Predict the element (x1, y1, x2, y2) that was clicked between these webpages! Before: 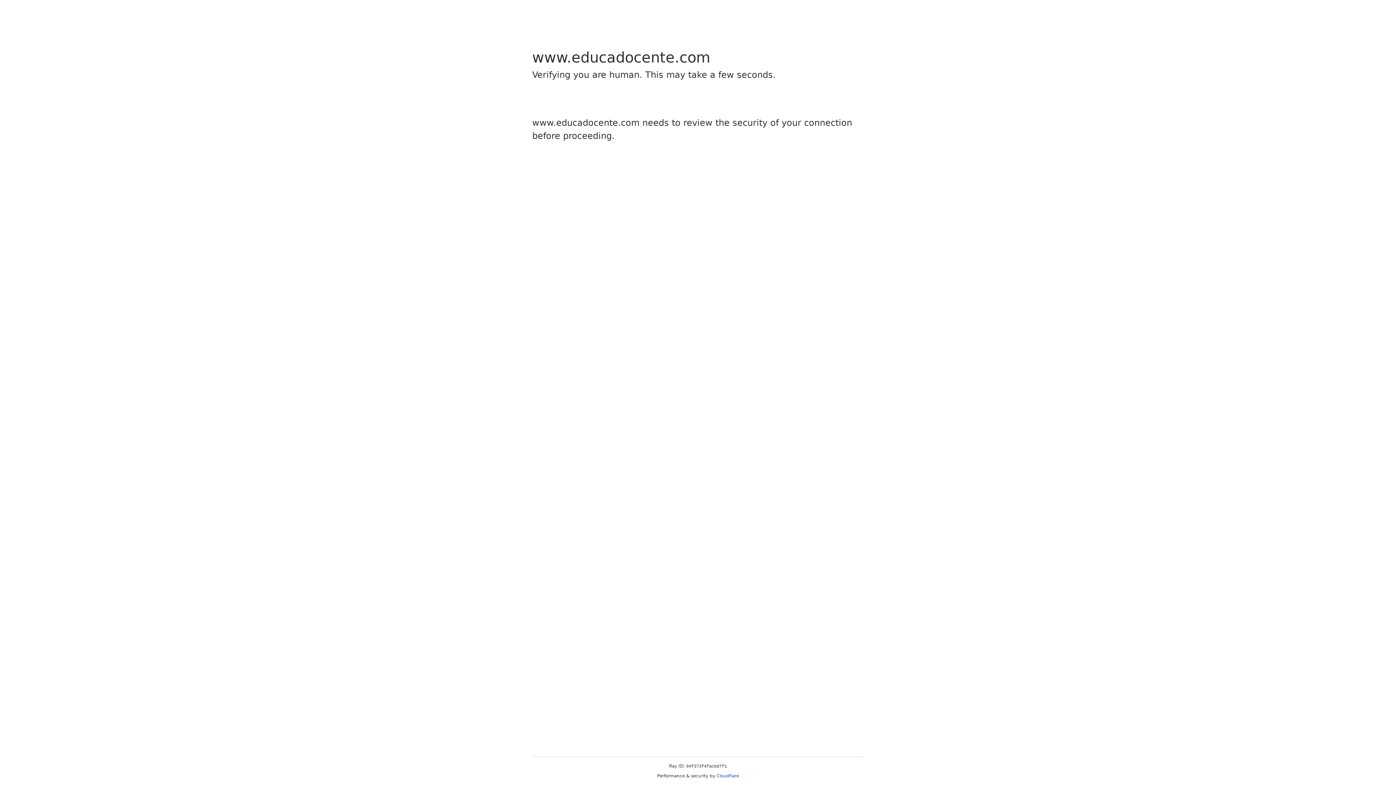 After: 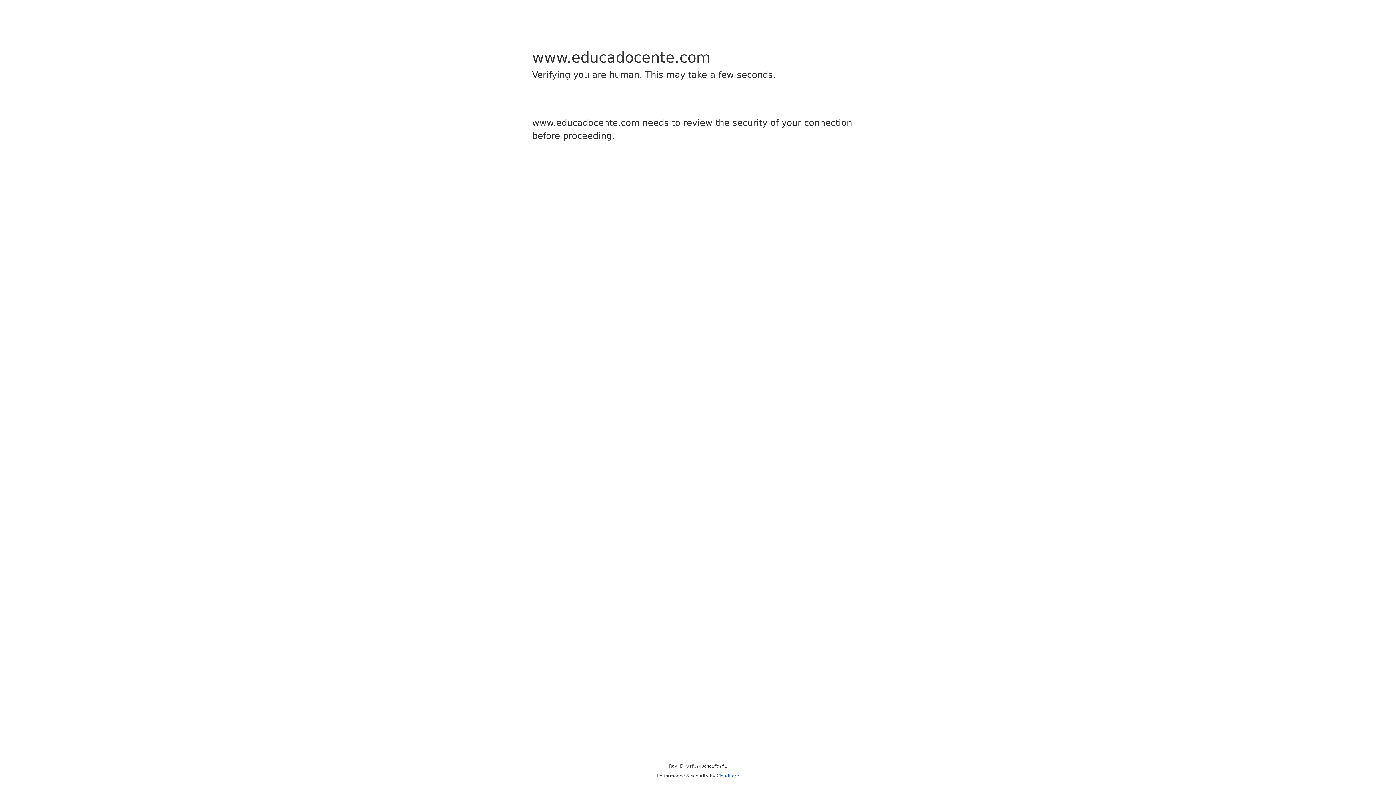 Action: label: Cloudflare bbox: (716, 773, 739, 778)